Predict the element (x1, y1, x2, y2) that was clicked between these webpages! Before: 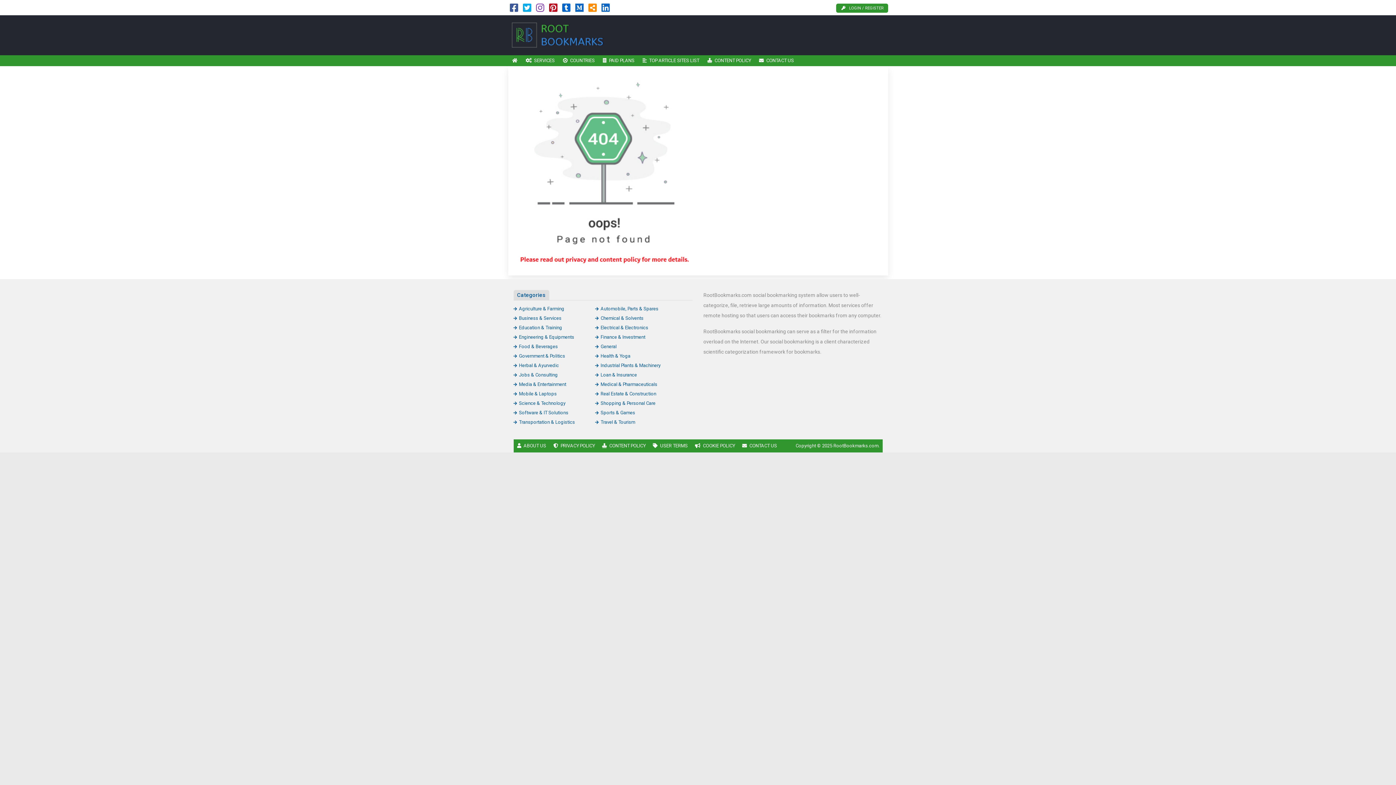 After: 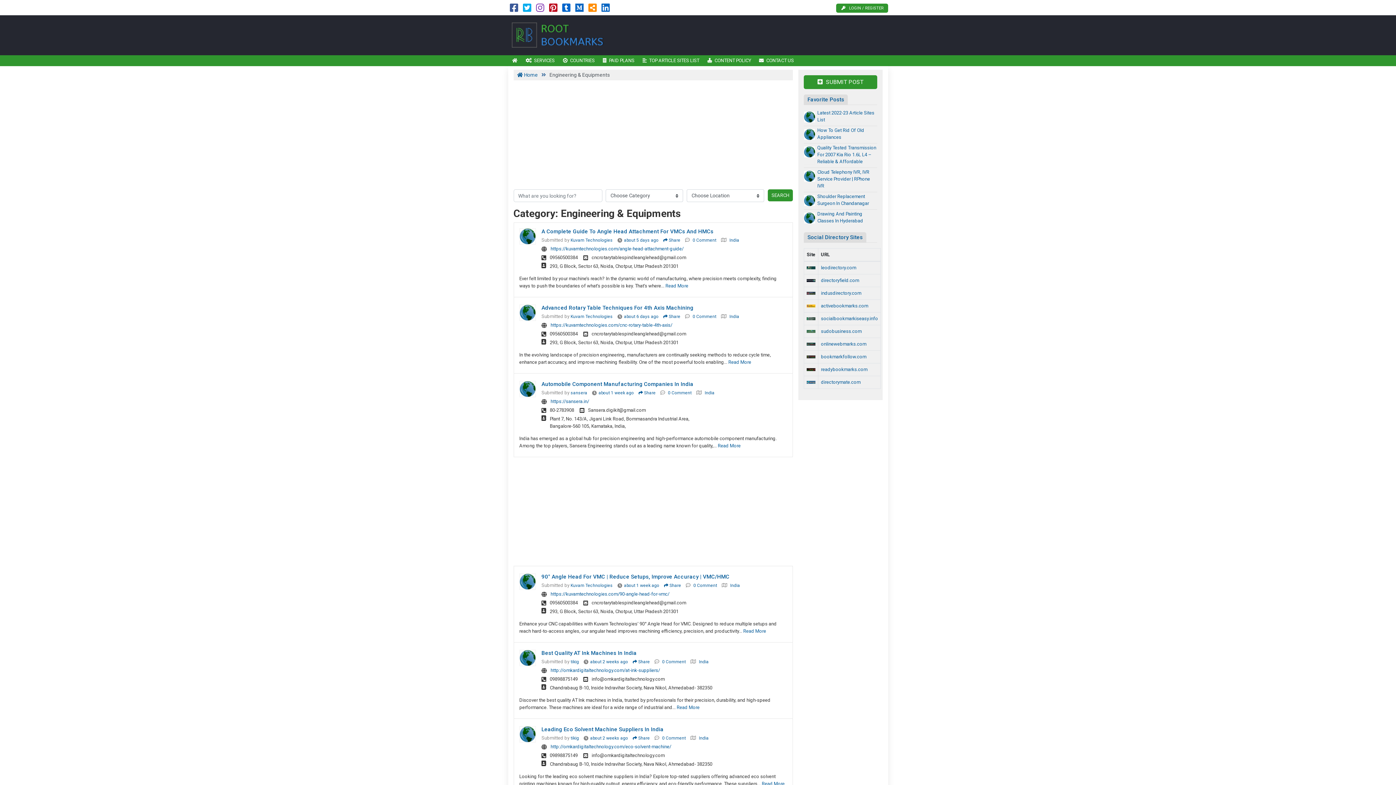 Action: bbox: (513, 334, 574, 340) label: Engineering & Equipments